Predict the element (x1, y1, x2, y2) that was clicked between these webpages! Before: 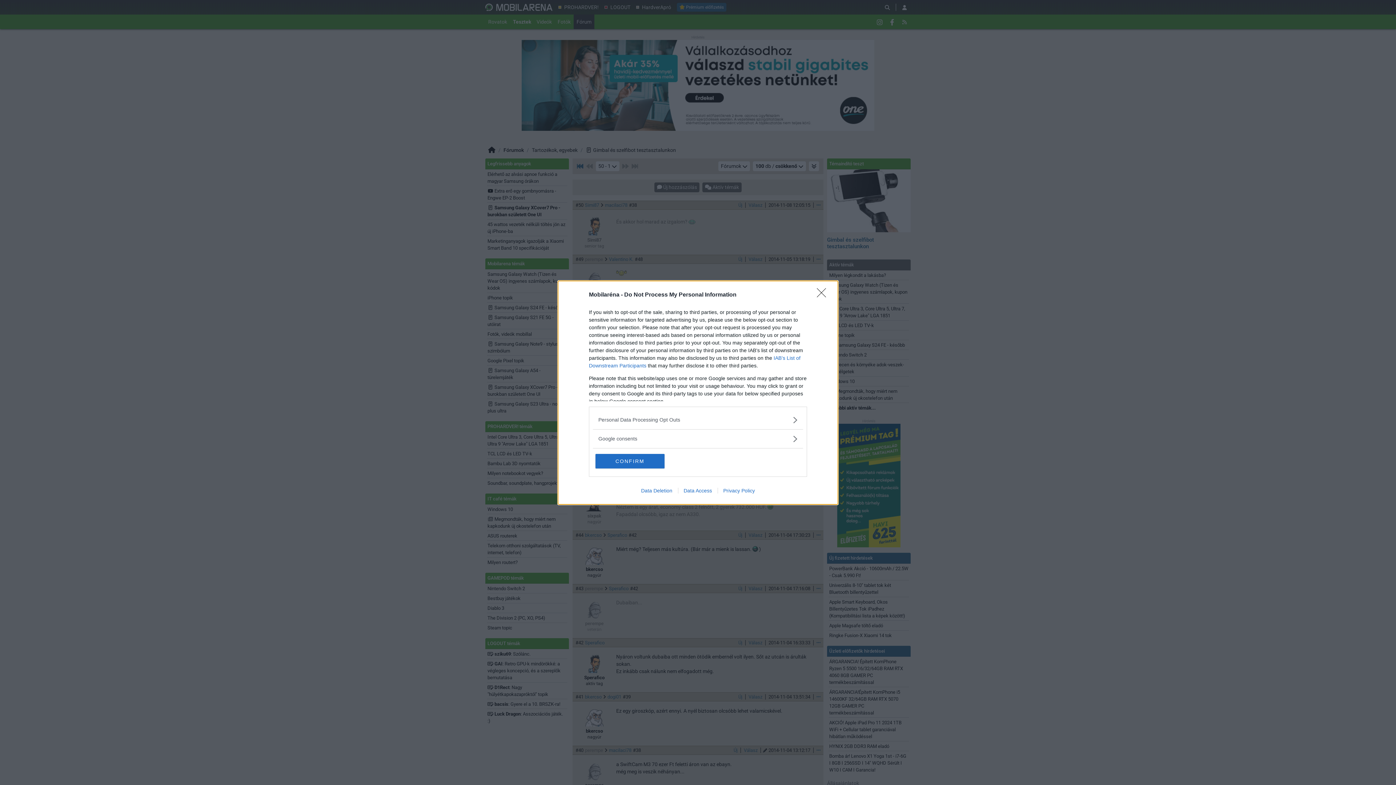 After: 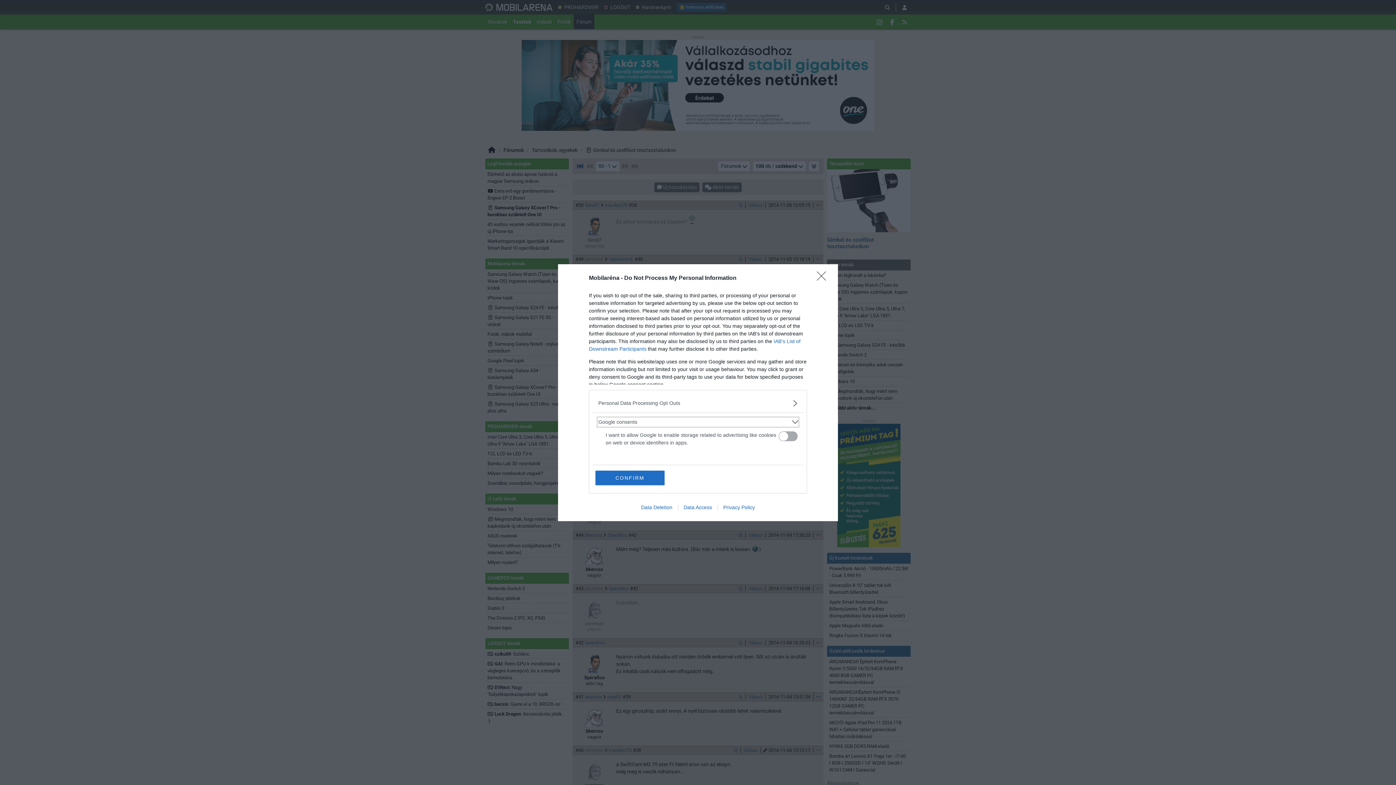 Action: bbox: (598, 435, 797, 442) label: Google consents